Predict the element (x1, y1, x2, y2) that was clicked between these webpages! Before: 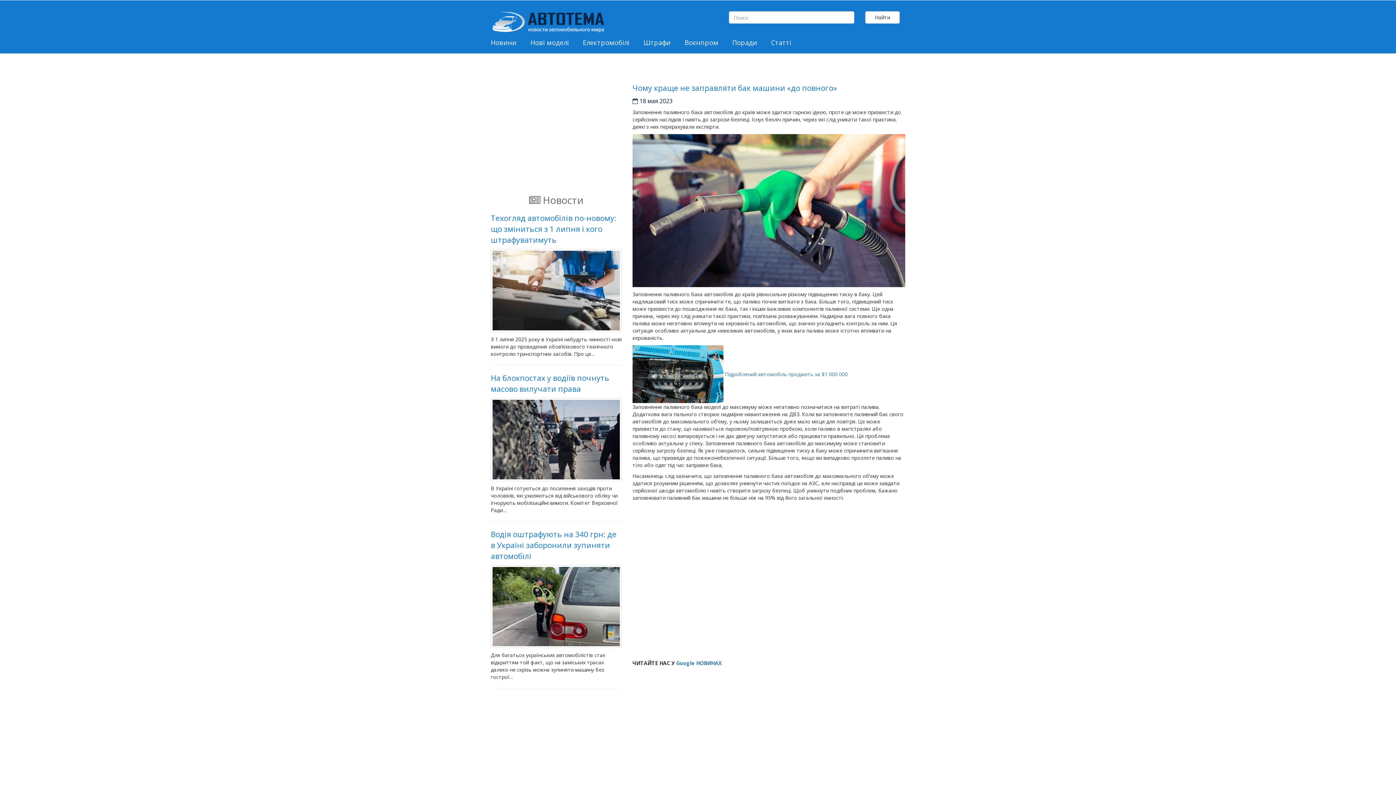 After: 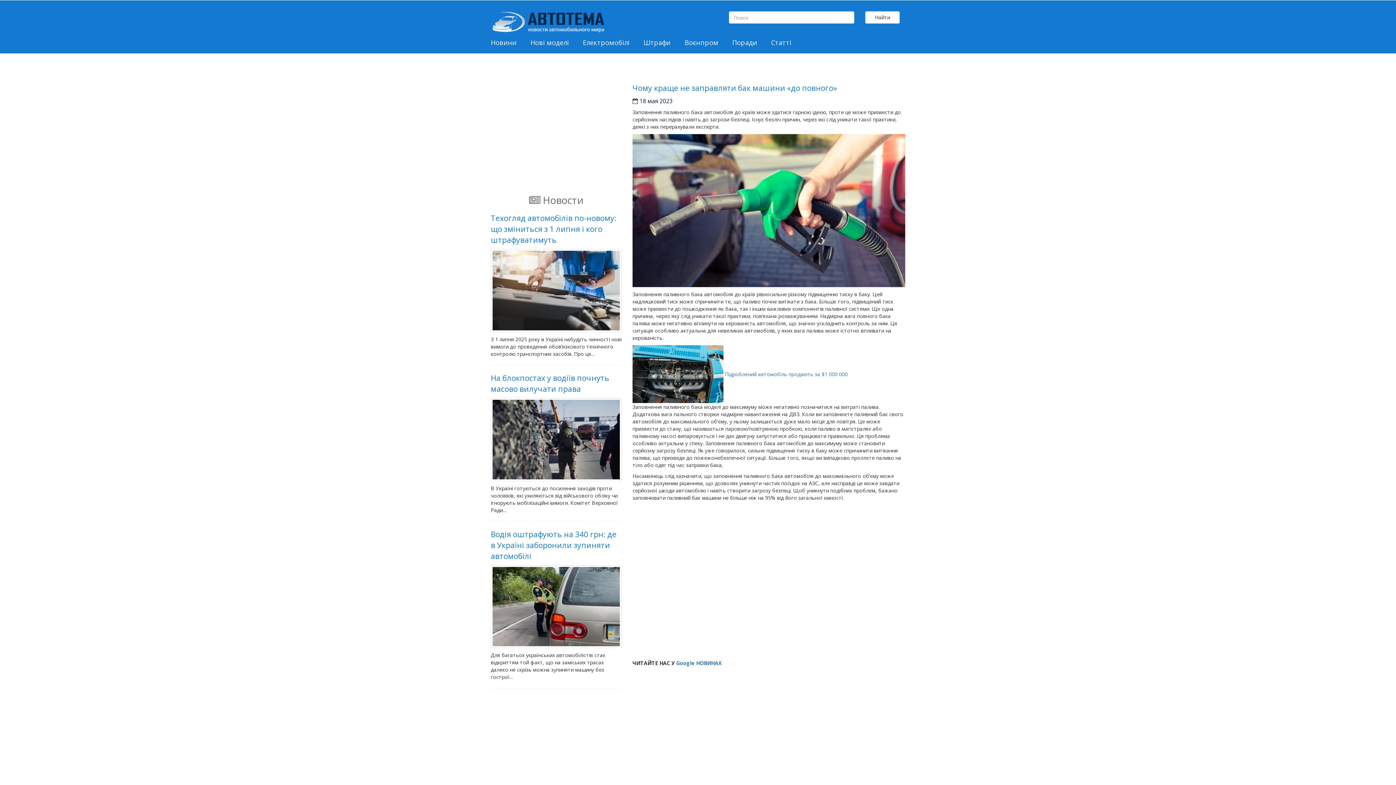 Action: bbox: (632, 82, 905, 93) label: Чому краще не заправляти бак машини «до повного»